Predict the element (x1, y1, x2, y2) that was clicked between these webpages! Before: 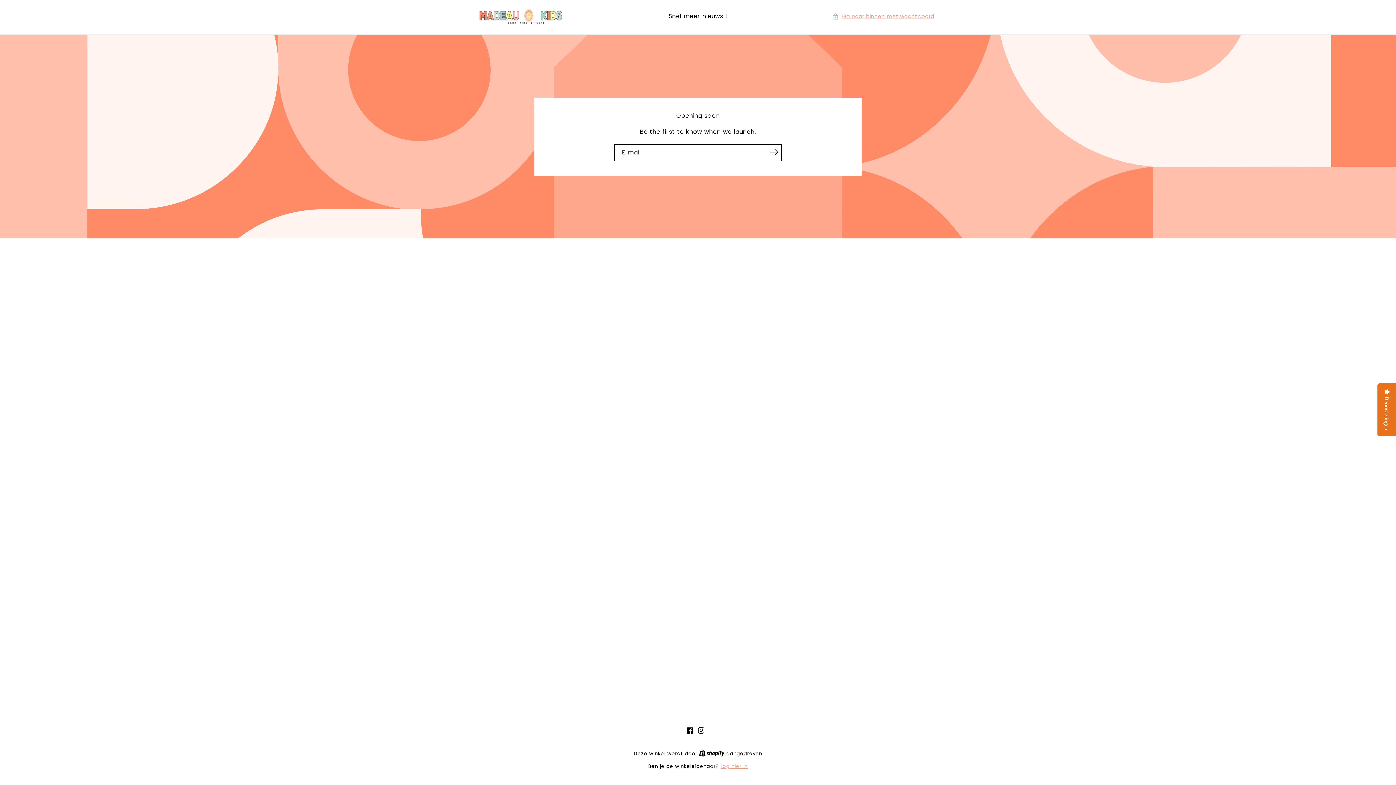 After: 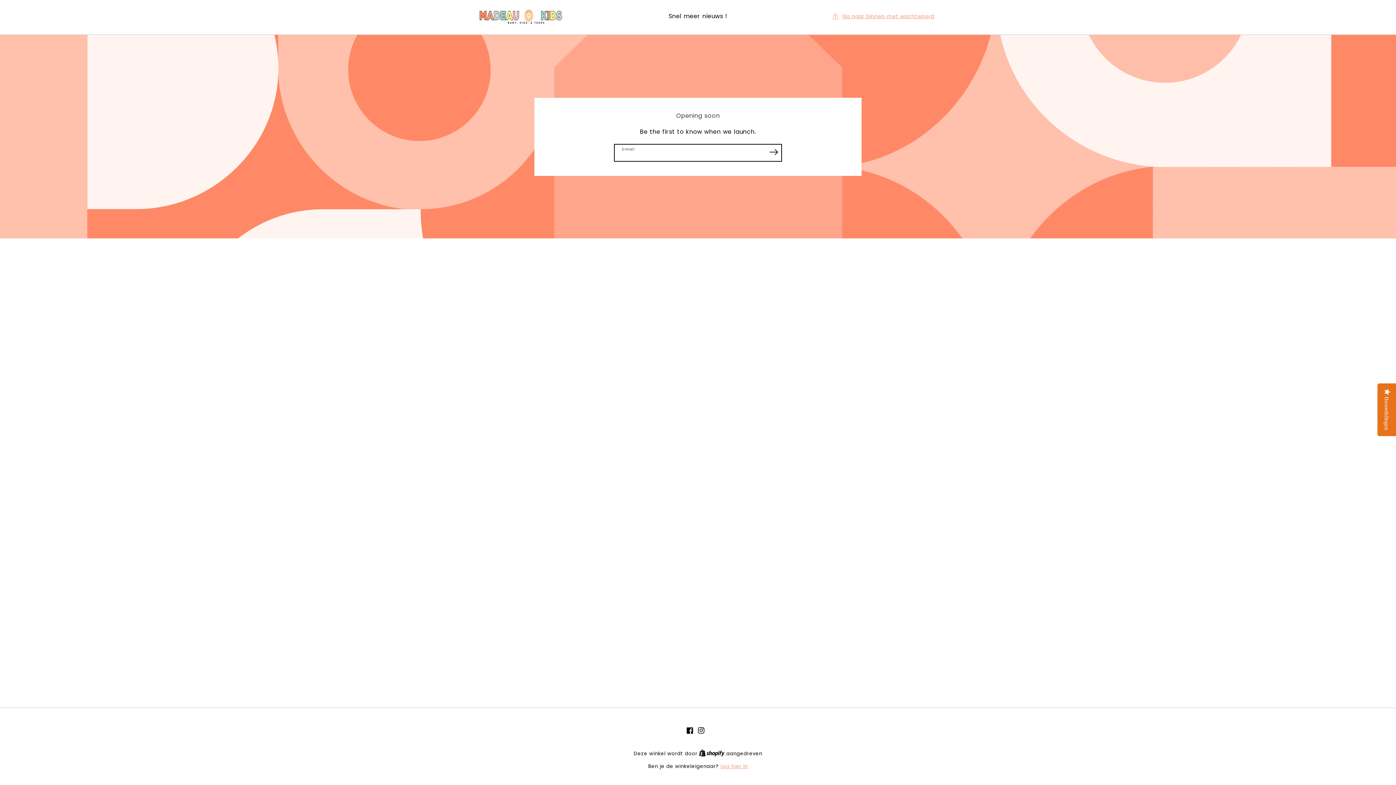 Action: label: Abonneren bbox: (765, 144, 781, 160)